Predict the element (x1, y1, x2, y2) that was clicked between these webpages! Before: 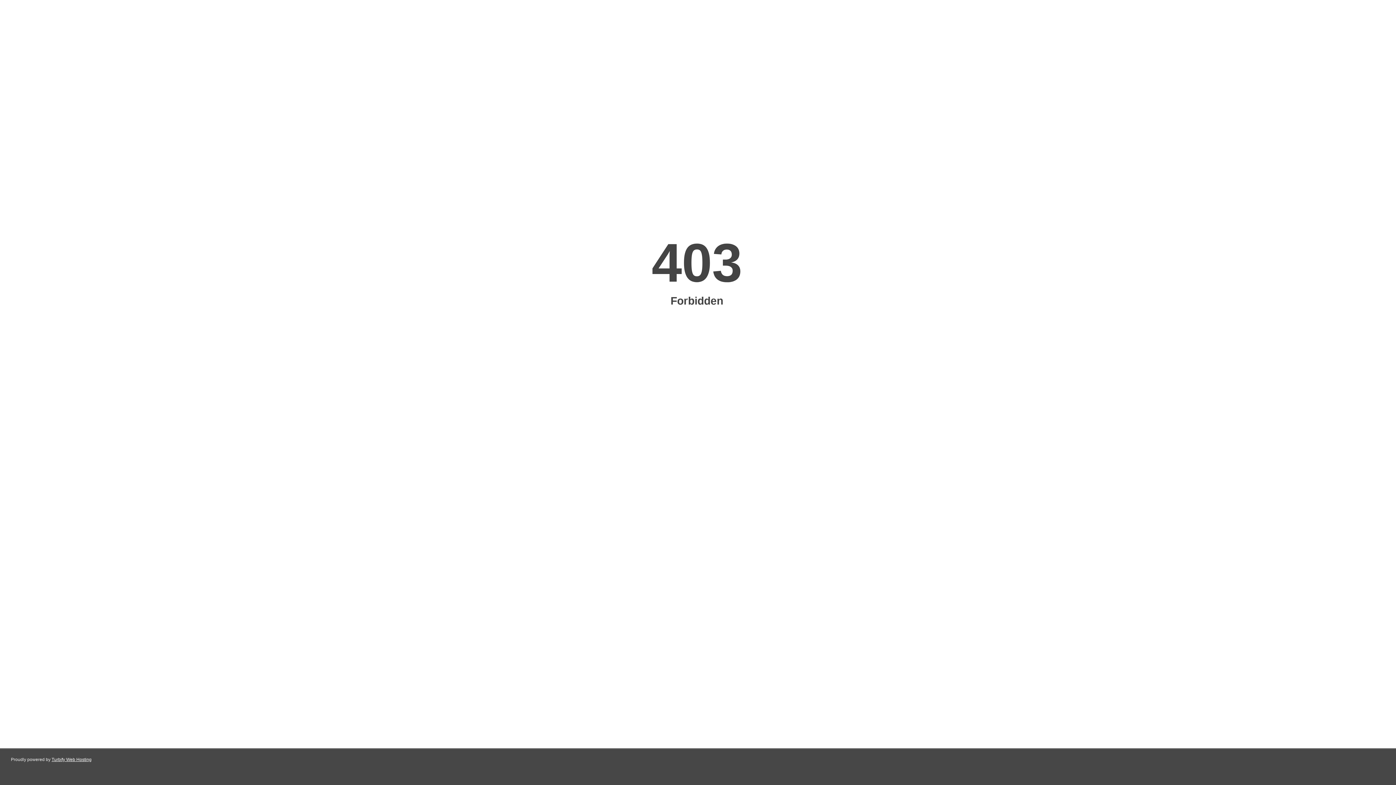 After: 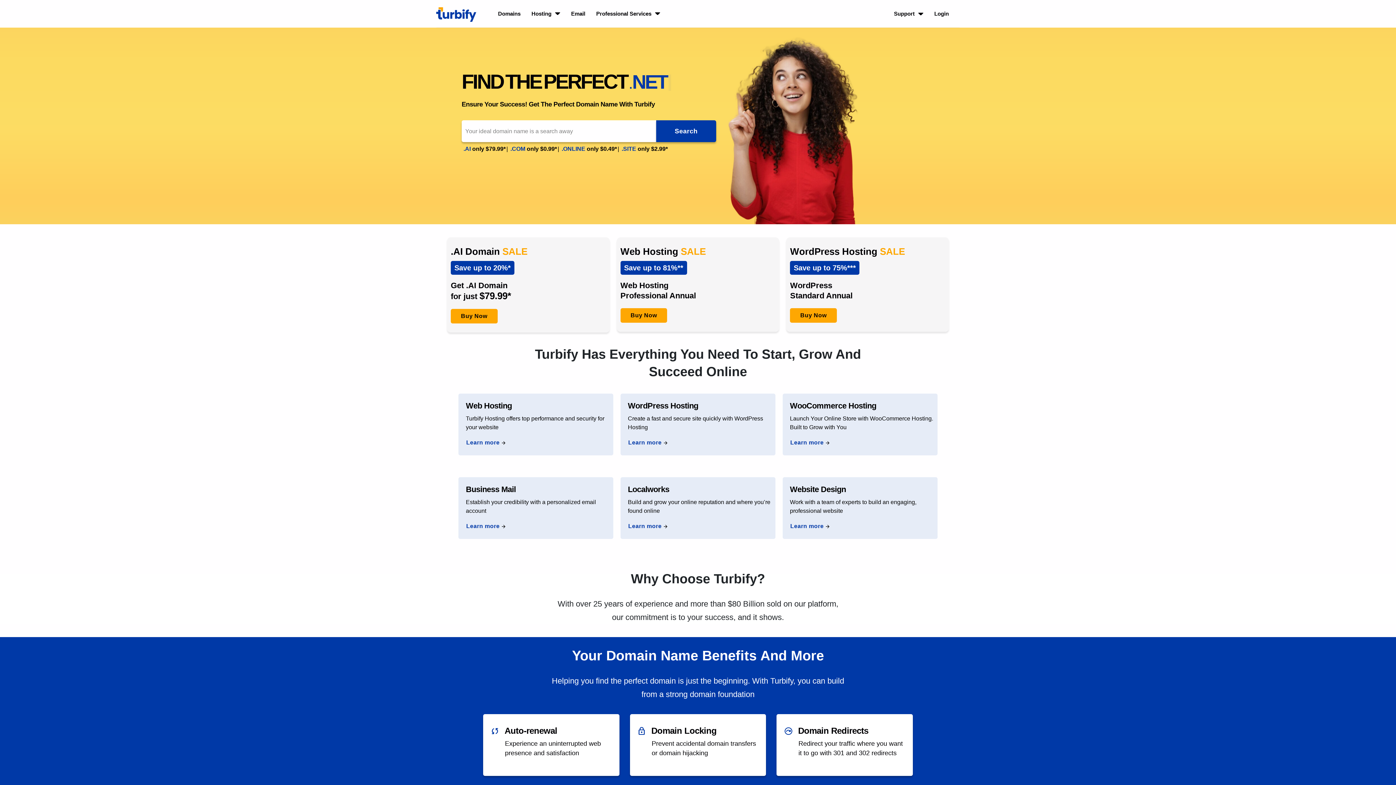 Action: bbox: (51, 757, 91, 762) label: Turbify Web Hosting